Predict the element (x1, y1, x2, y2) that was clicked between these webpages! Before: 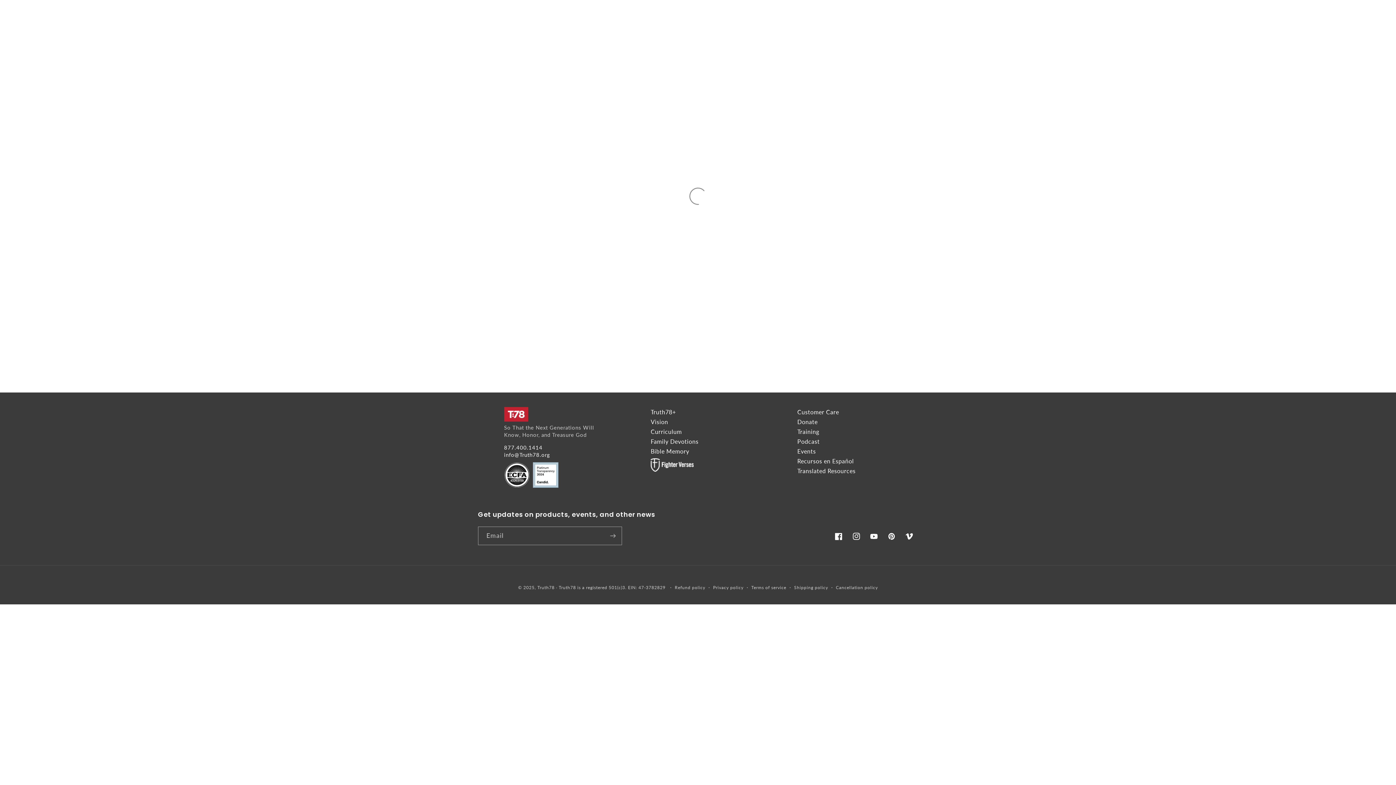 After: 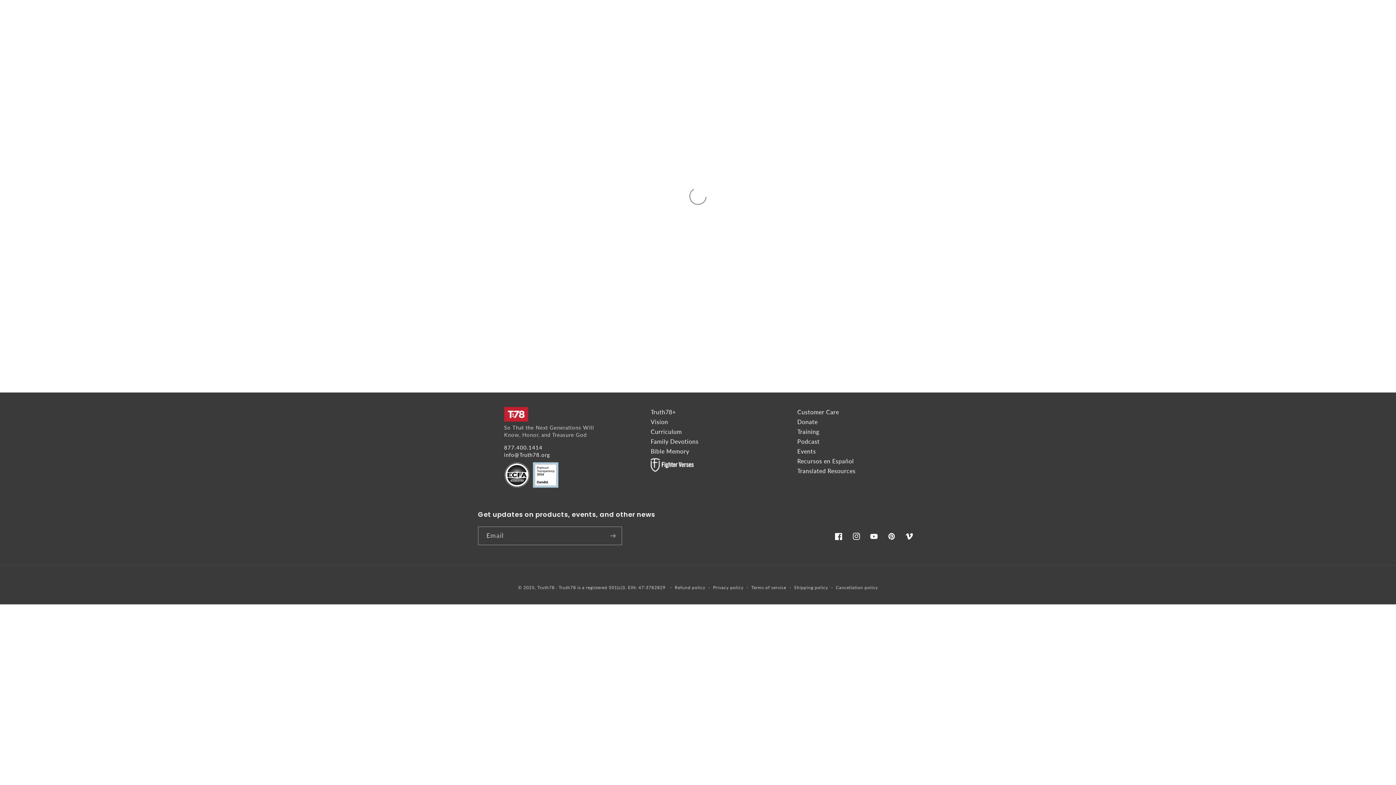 Action: bbox: (650, 438, 698, 445) label: Family Devotions